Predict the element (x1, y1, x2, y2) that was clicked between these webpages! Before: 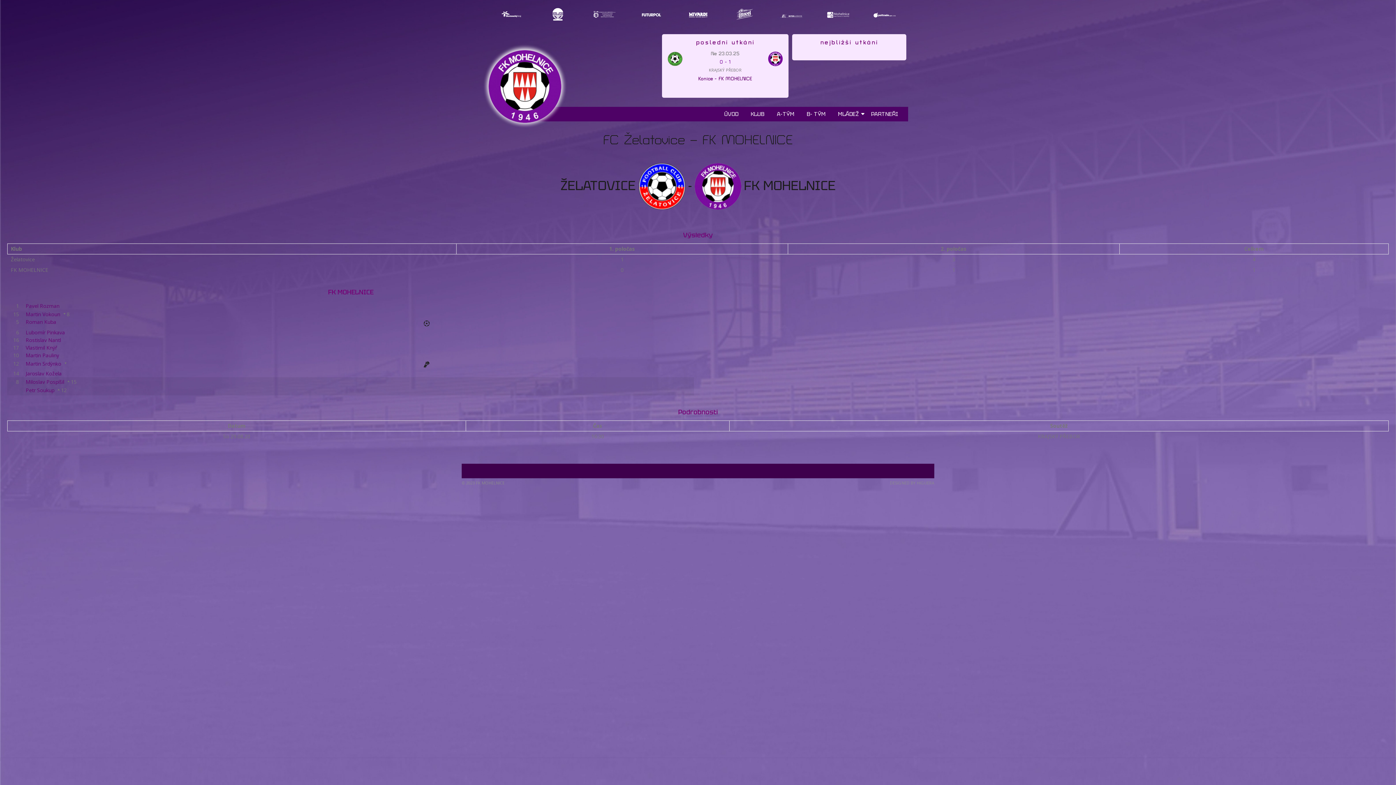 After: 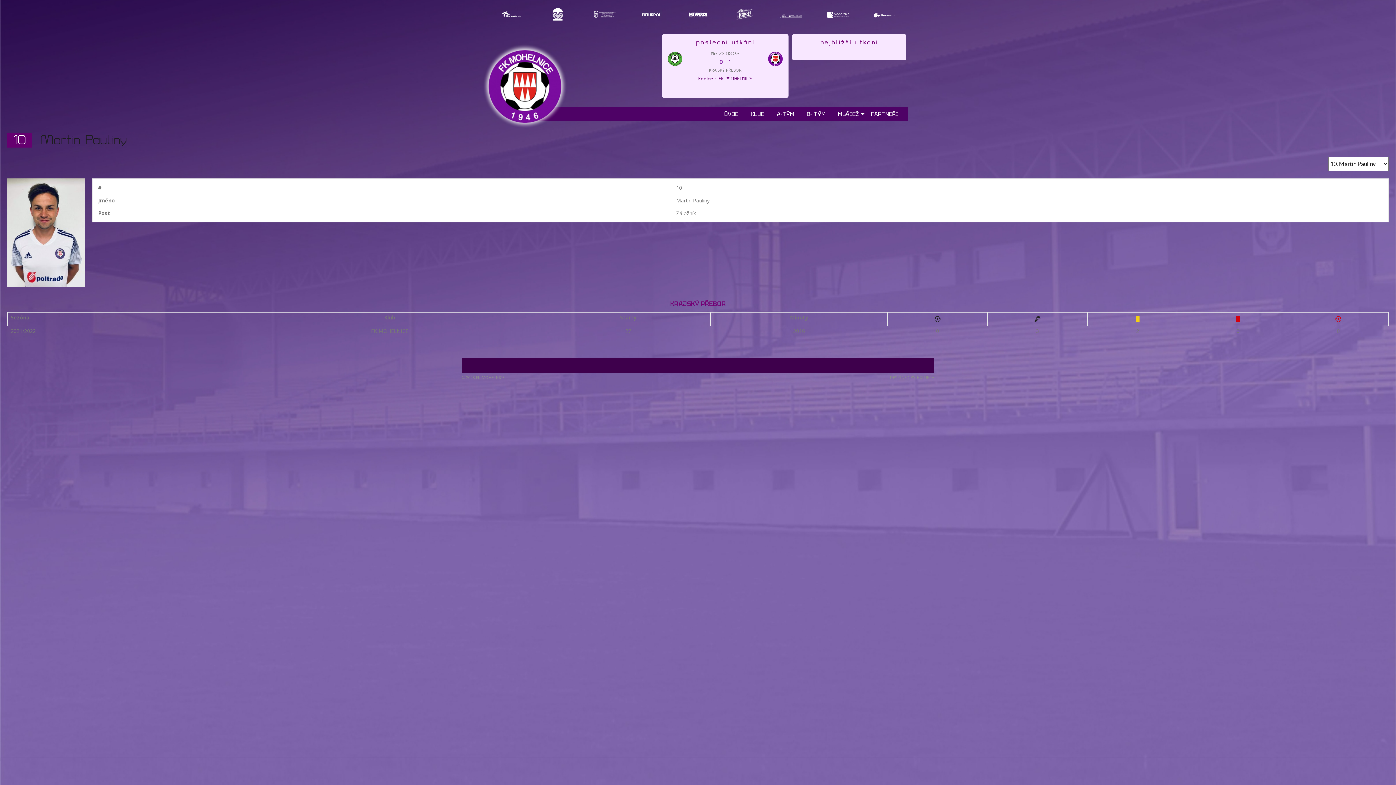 Action: bbox: (25, 351, 59, 358) label: Martin Pauliny